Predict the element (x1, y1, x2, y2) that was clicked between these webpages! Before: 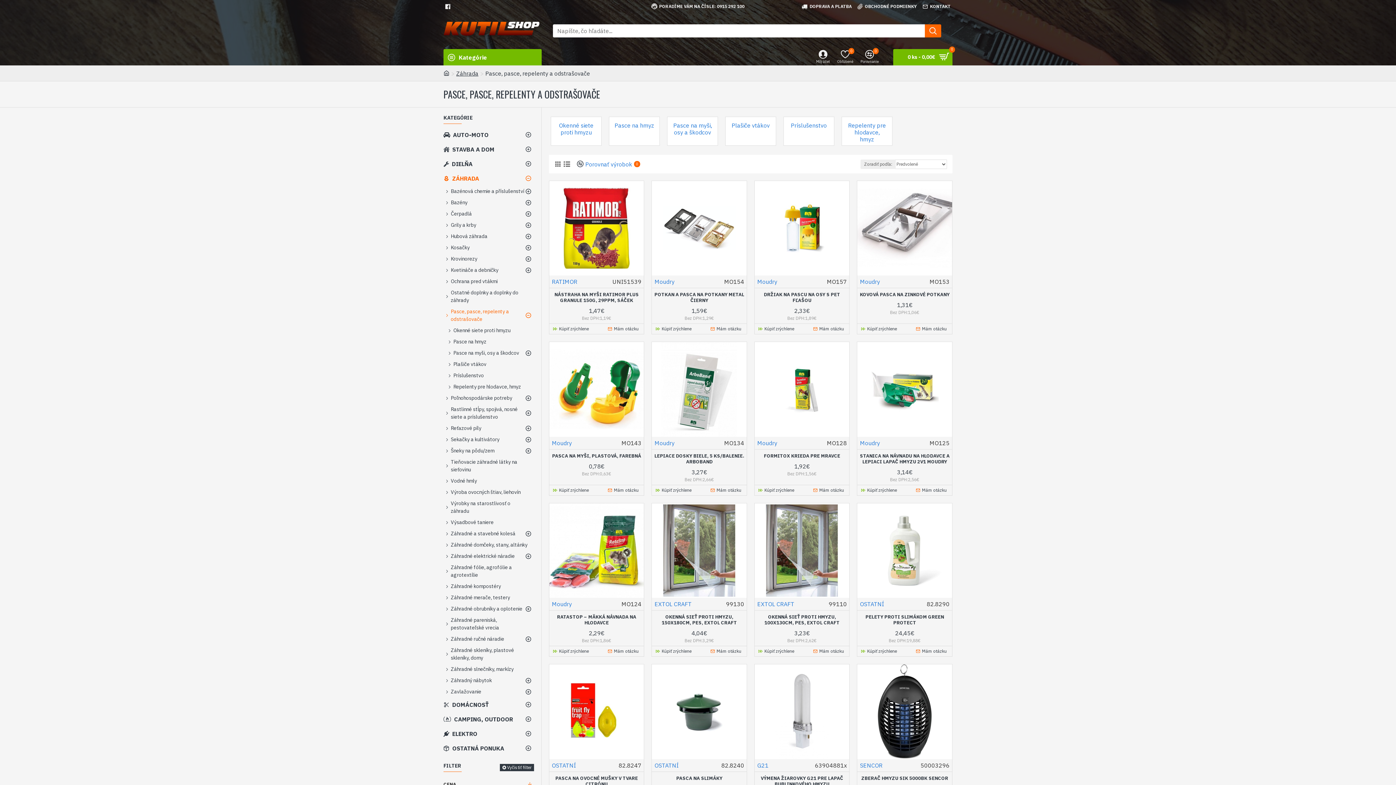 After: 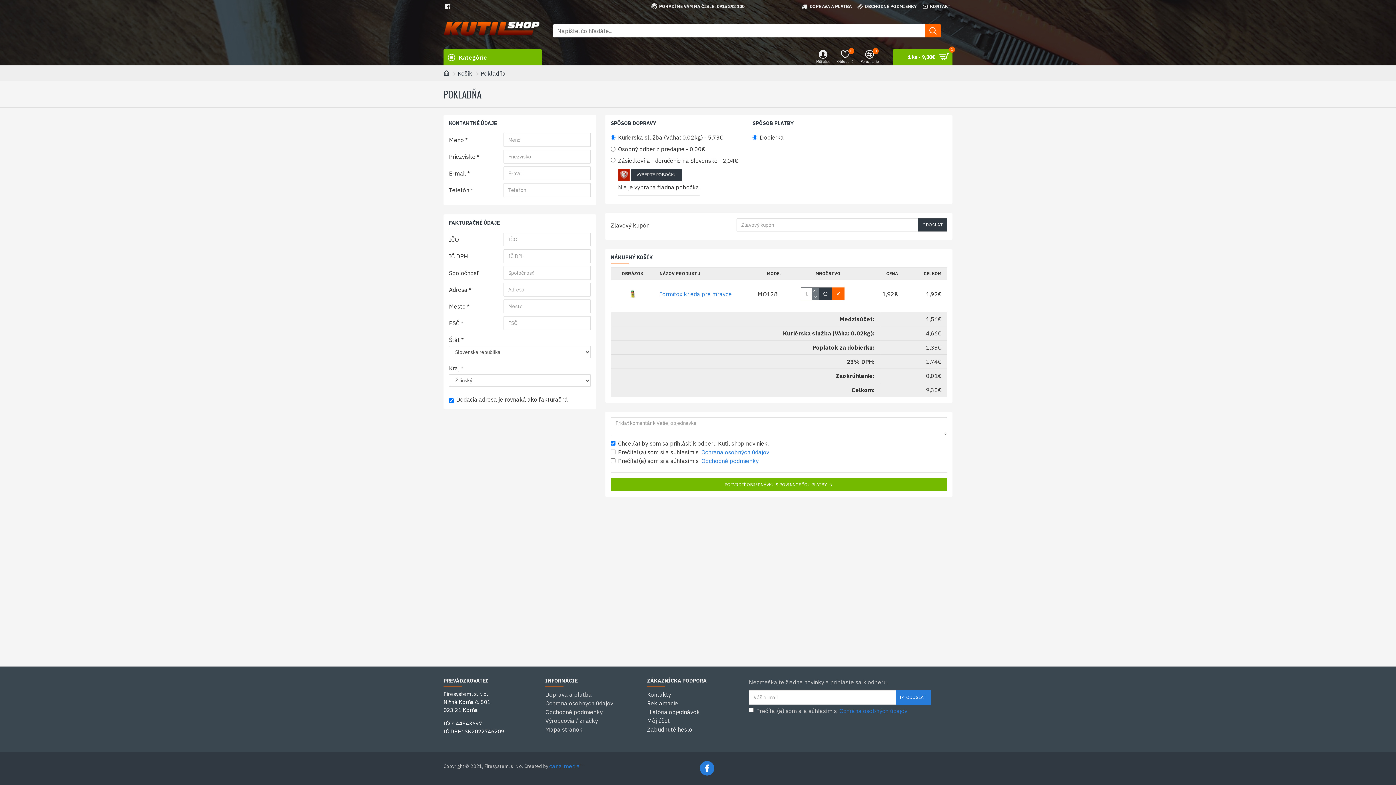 Action: label: Kúpiť zrýchlene bbox: (757, 487, 797, 493)